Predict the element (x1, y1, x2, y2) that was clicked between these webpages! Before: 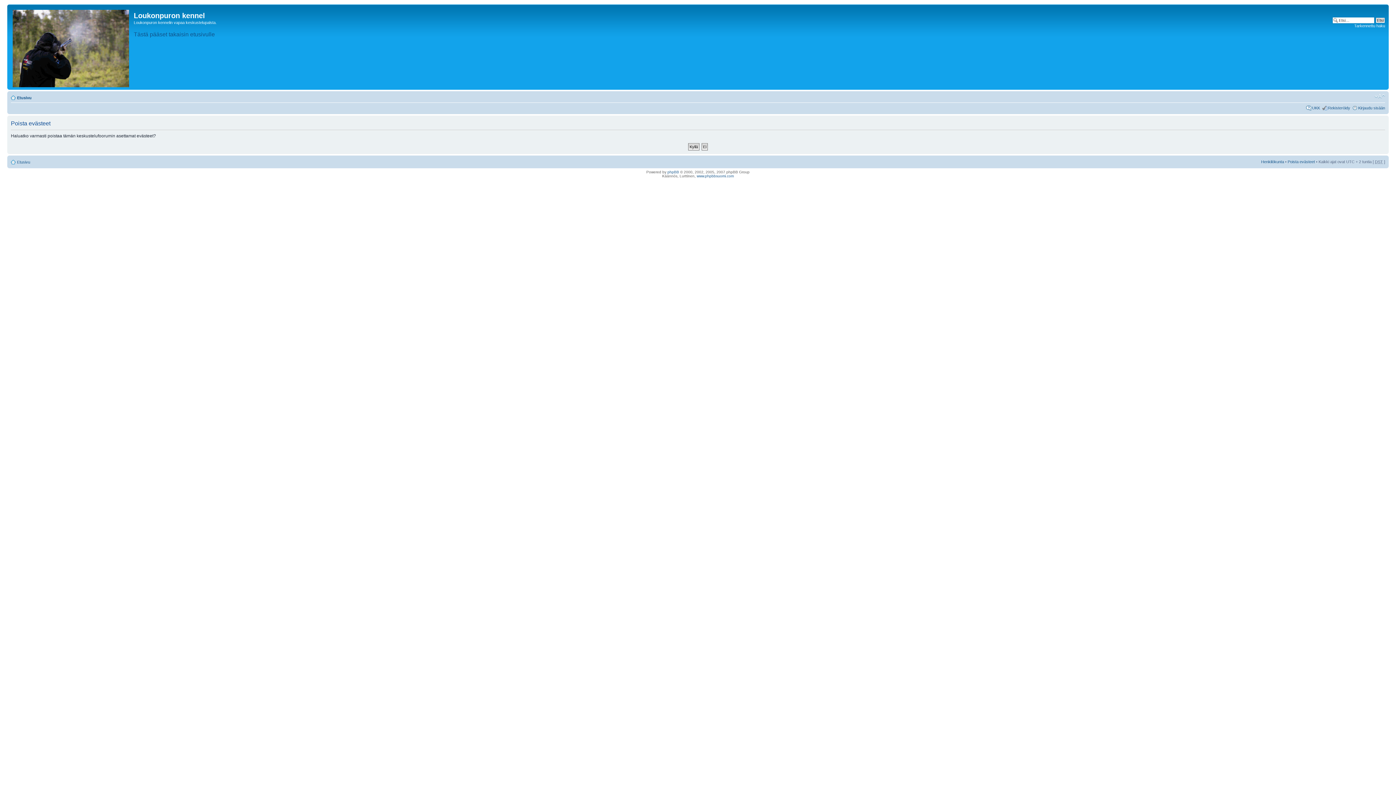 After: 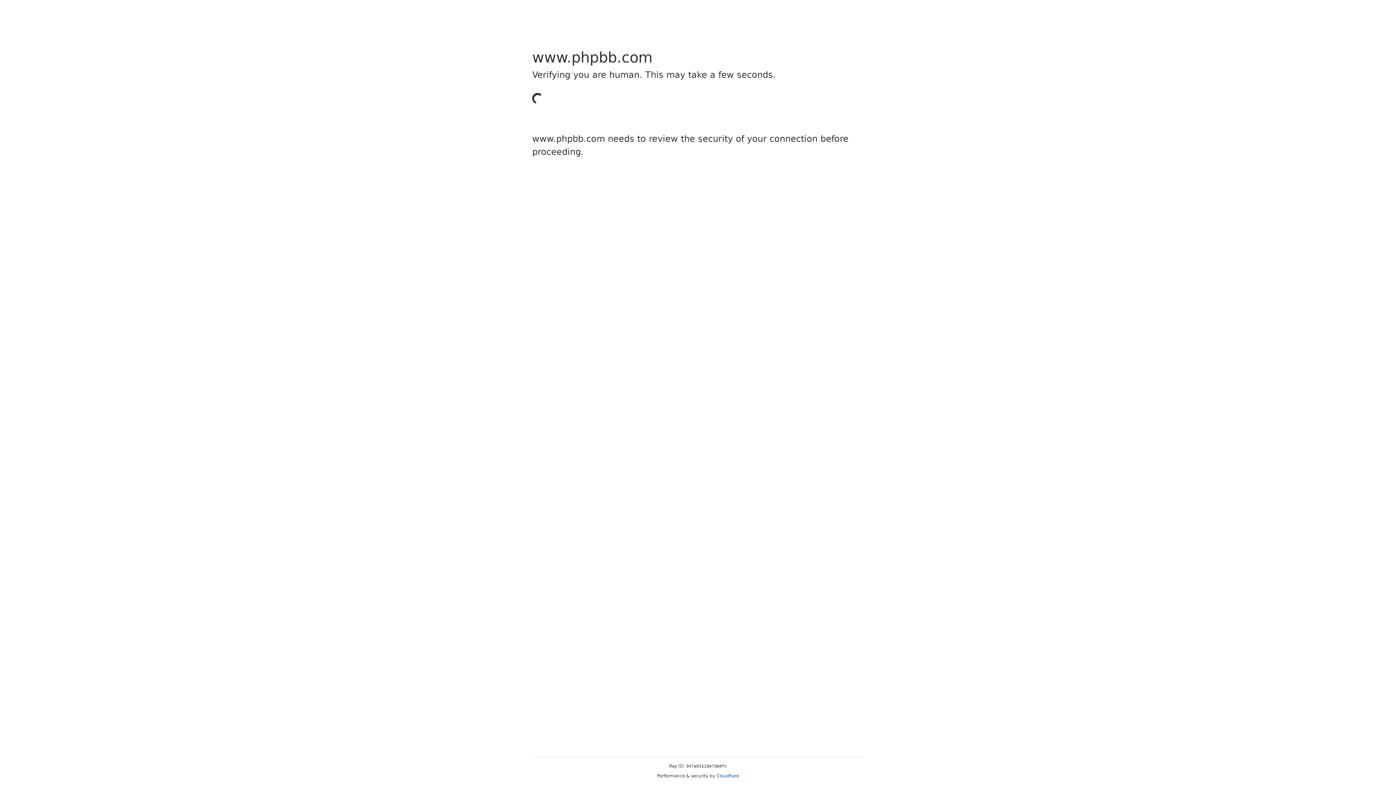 Action: label: phpBB bbox: (667, 170, 679, 174)